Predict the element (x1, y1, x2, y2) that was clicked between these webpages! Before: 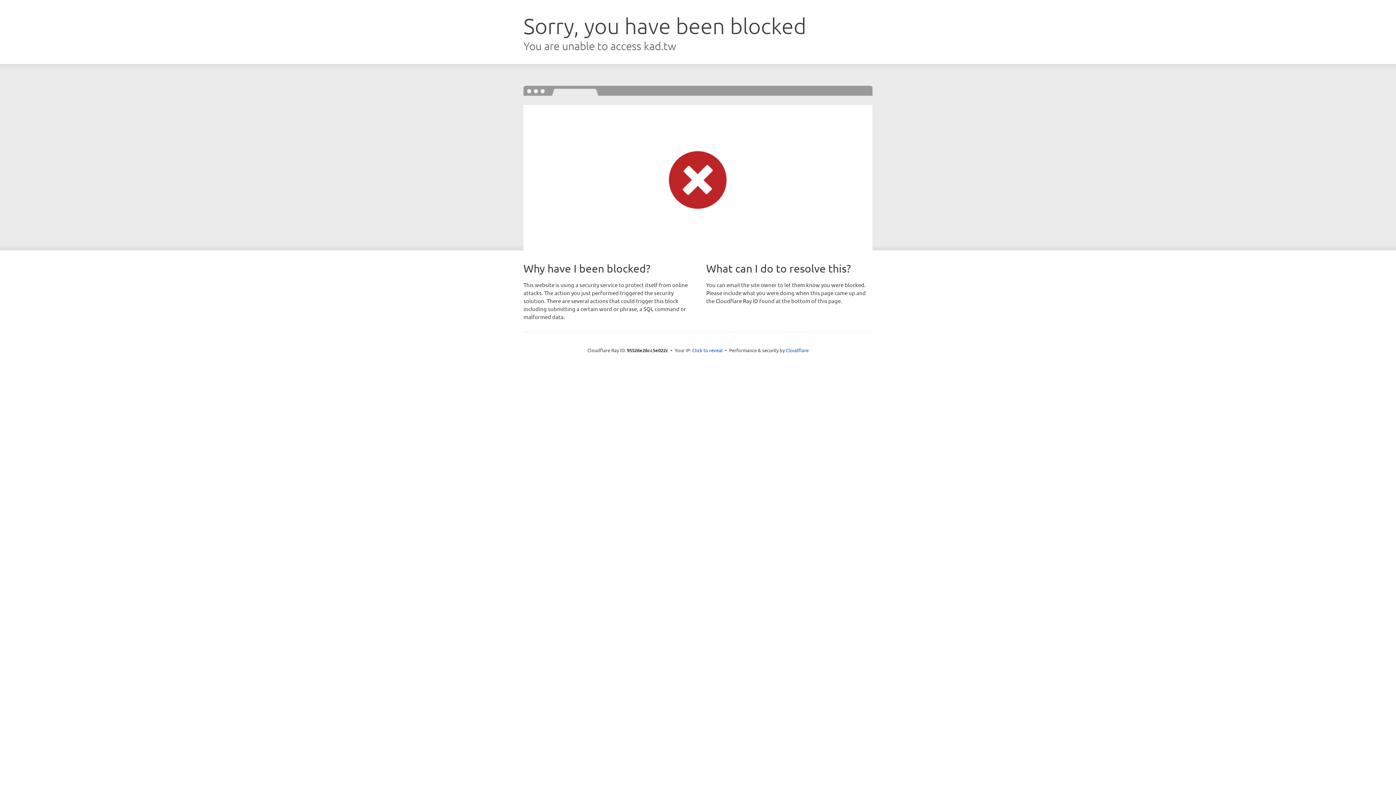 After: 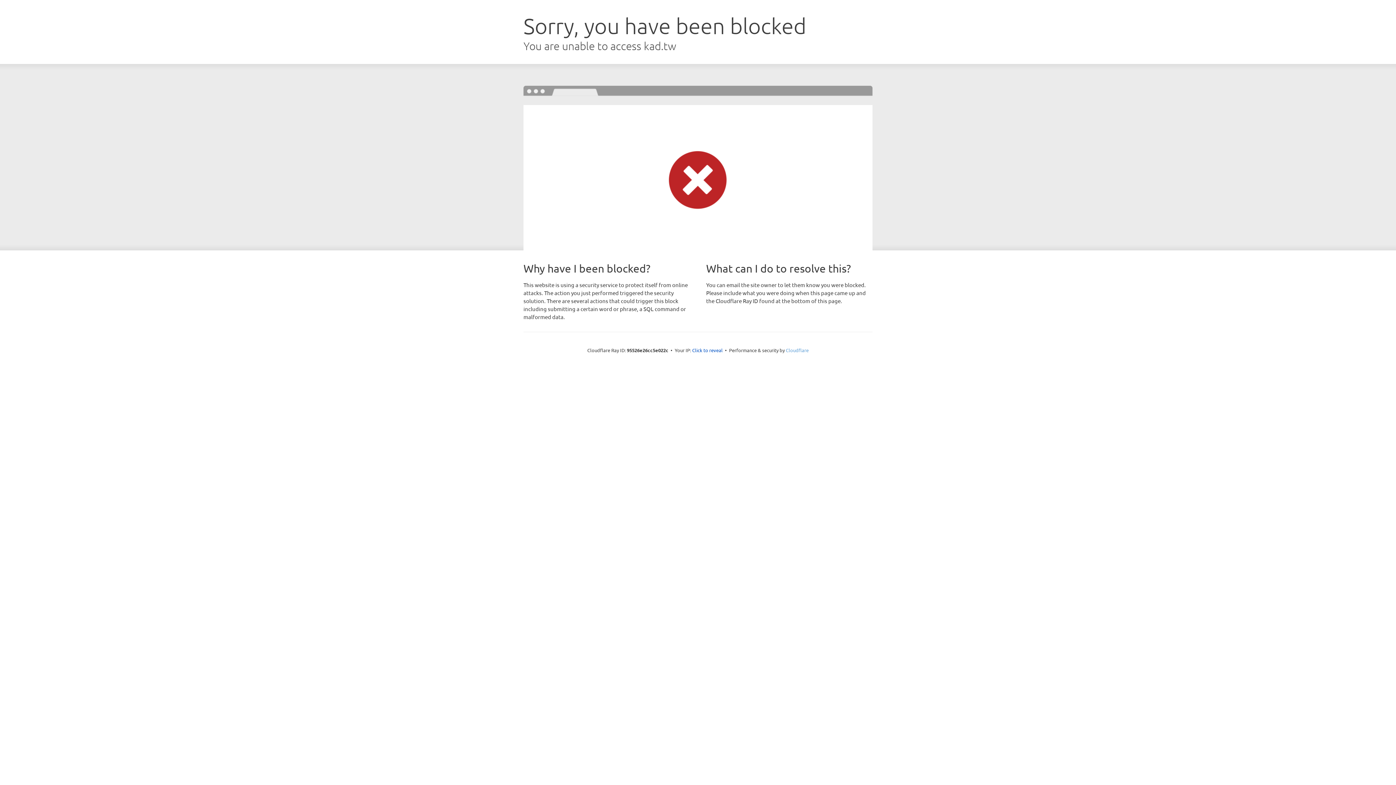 Action: bbox: (786, 347, 808, 353) label: Cloudflare